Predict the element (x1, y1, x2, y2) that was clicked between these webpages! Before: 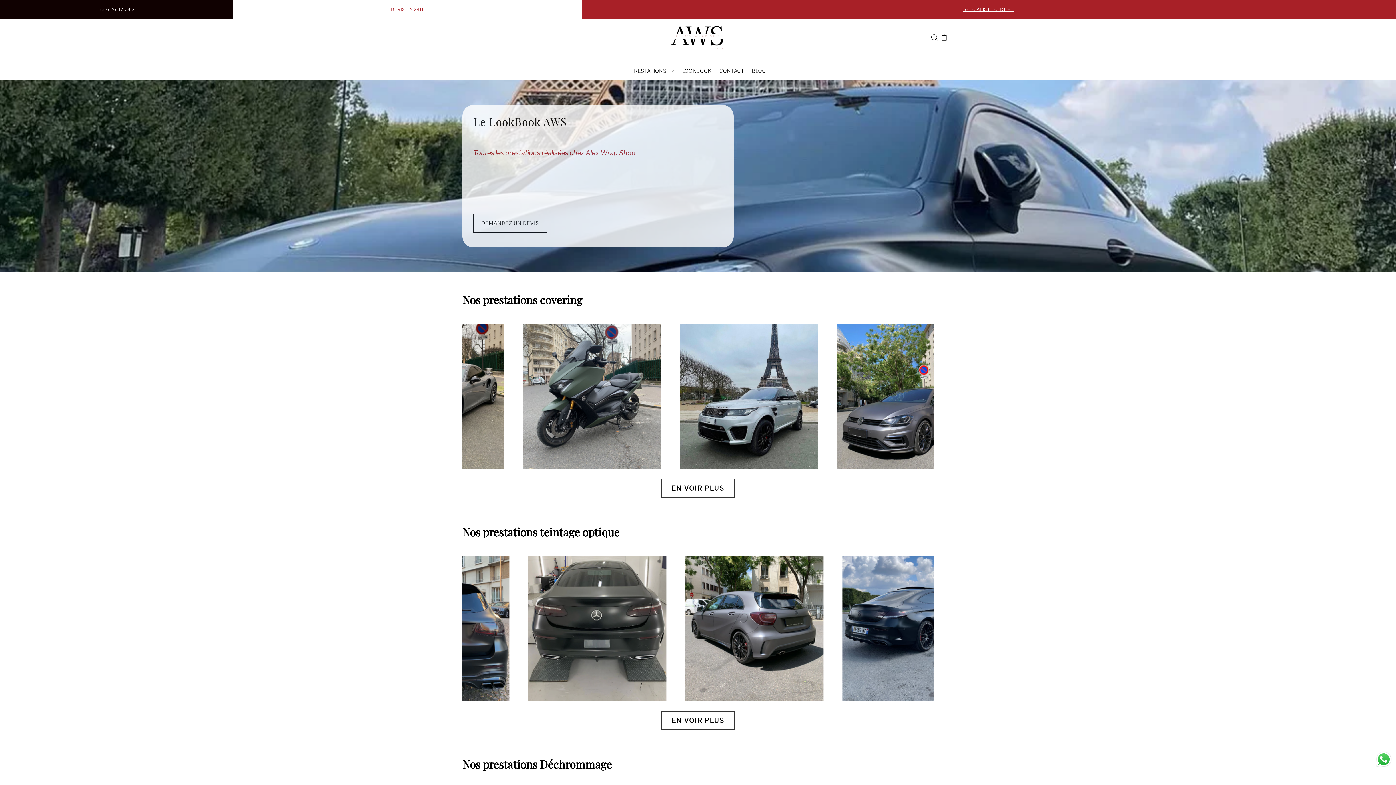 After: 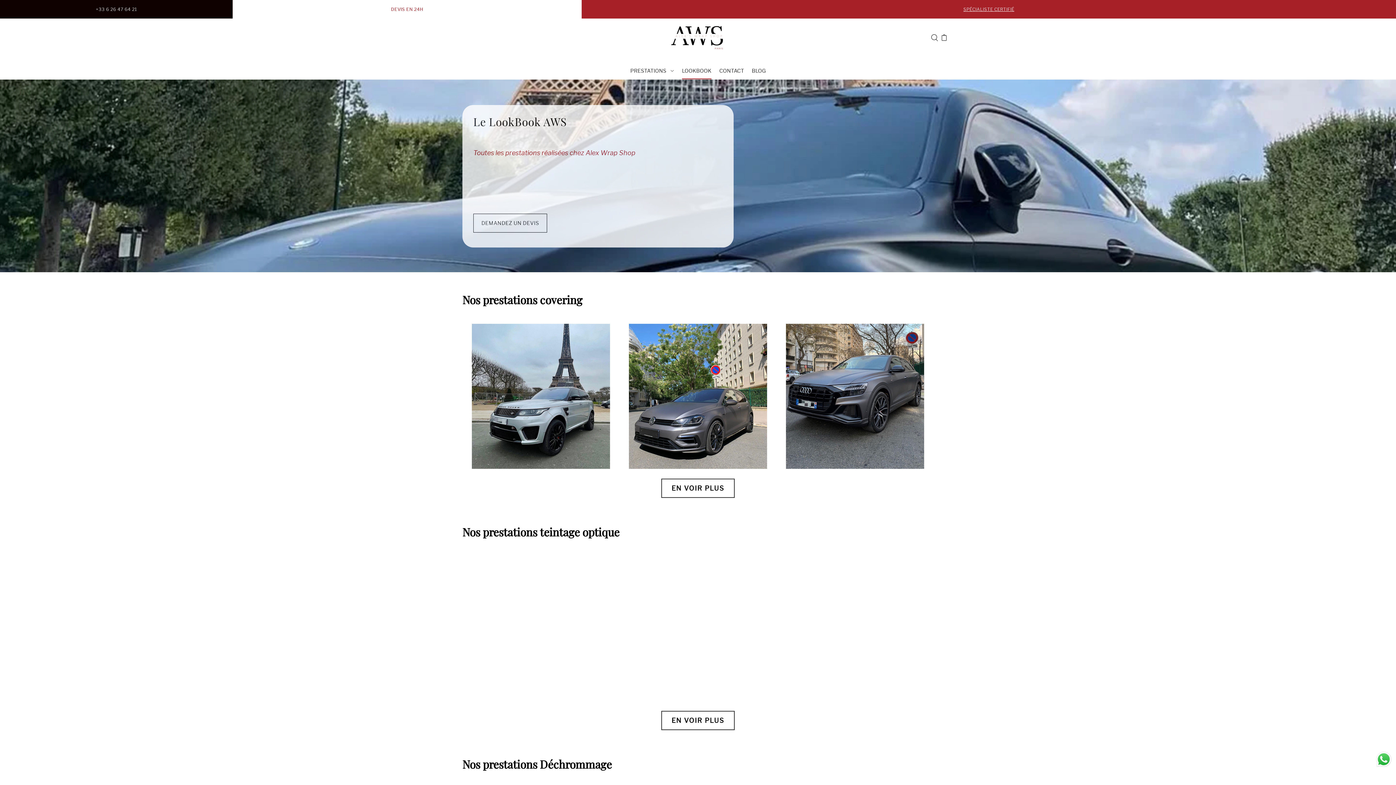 Action: label: Previous bbox: (462, 396, 469, 414)